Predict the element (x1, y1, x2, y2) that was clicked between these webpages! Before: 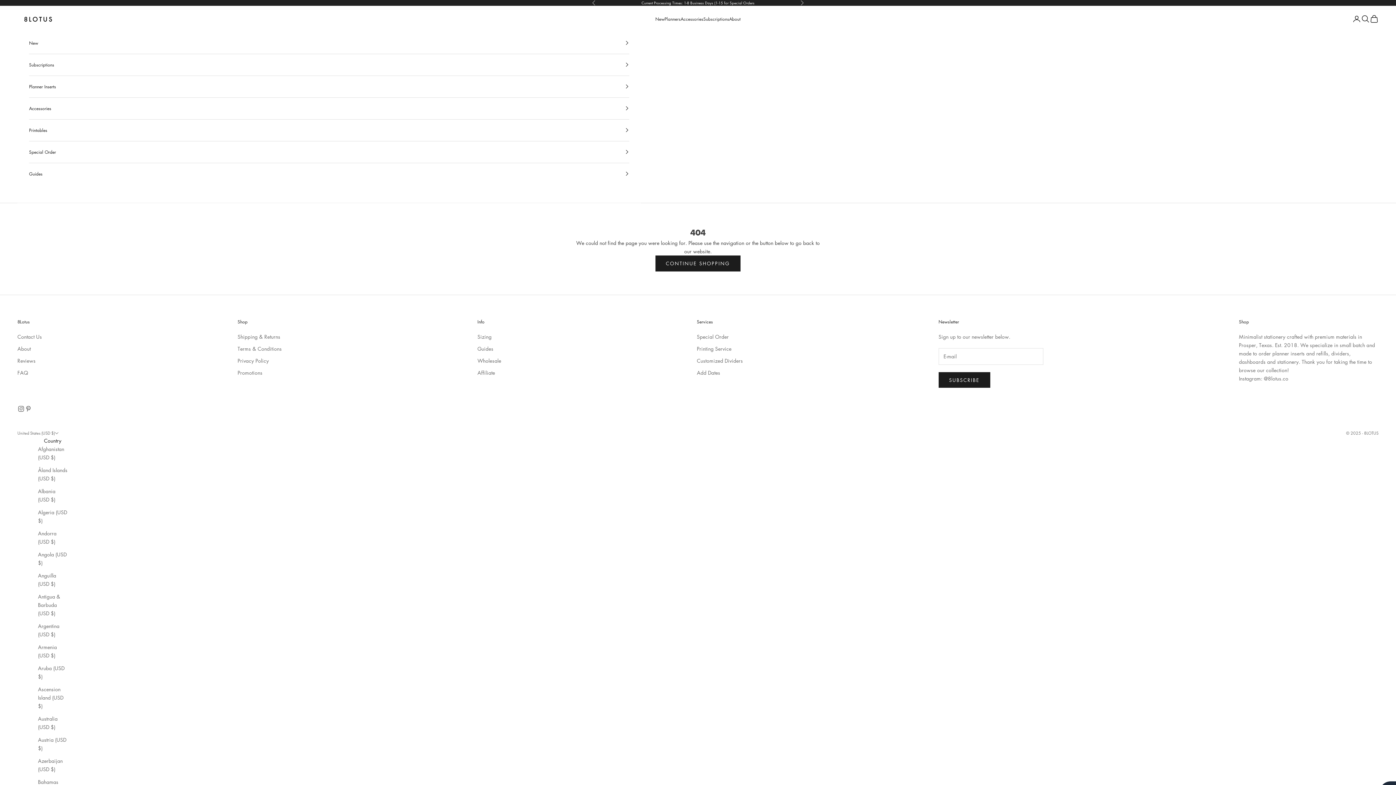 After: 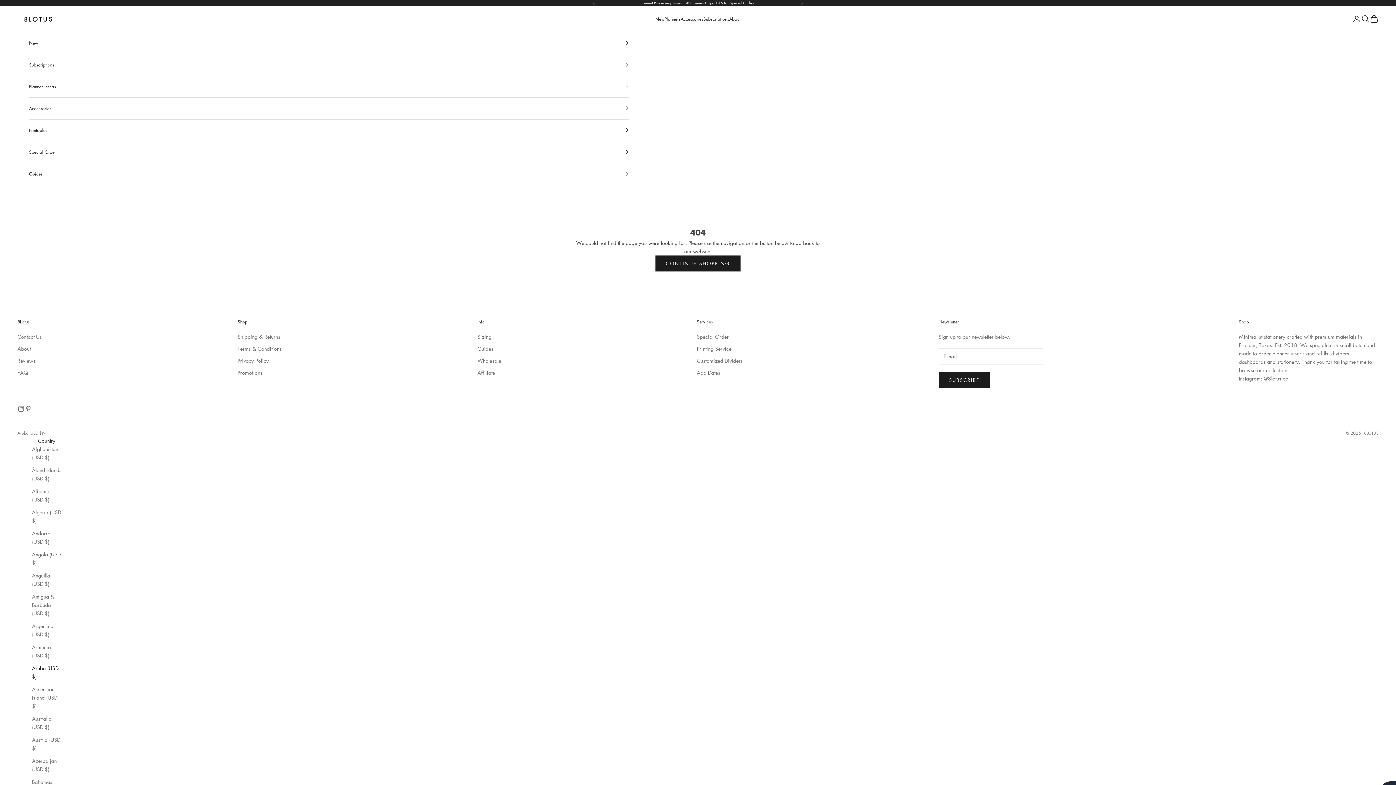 Action: bbox: (38, 664, 67, 681) label: Aruba (USD $)